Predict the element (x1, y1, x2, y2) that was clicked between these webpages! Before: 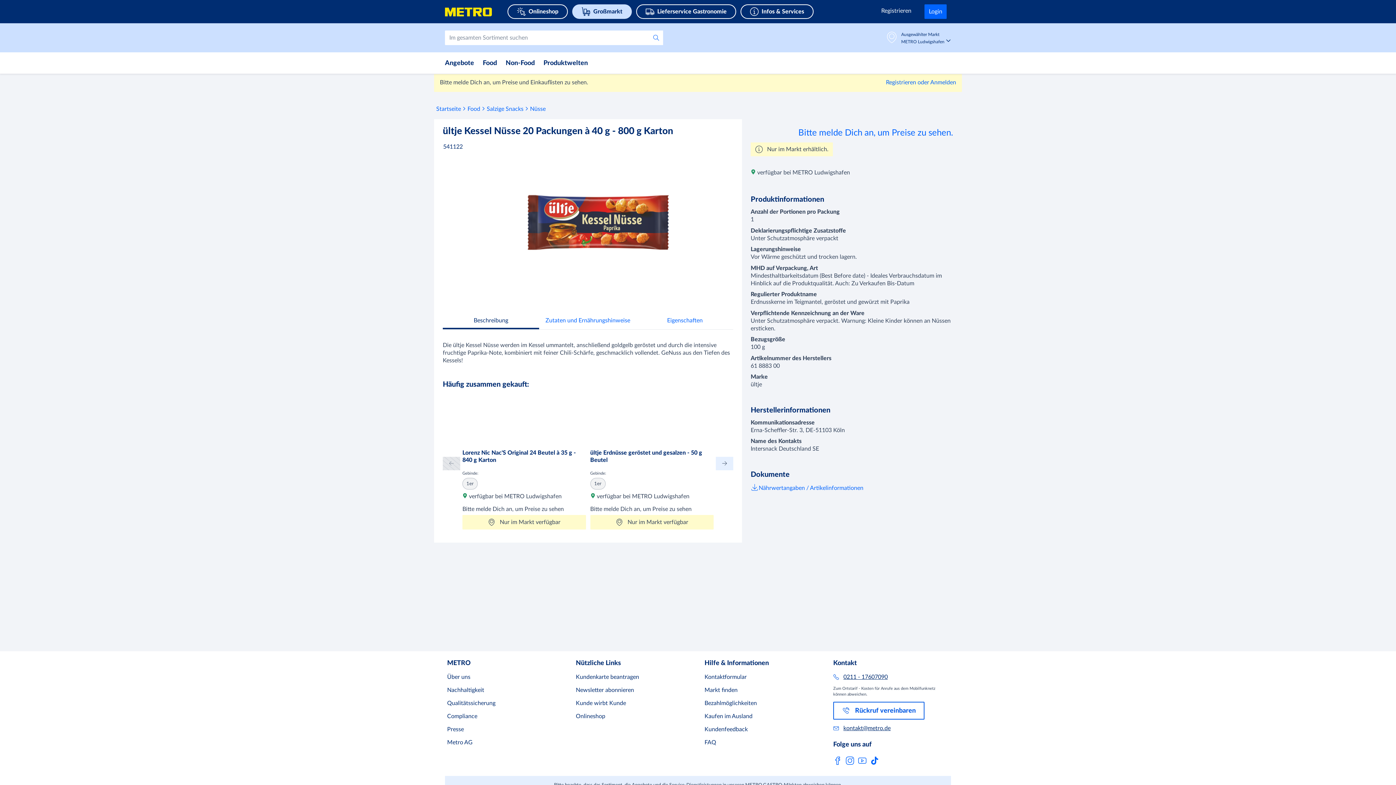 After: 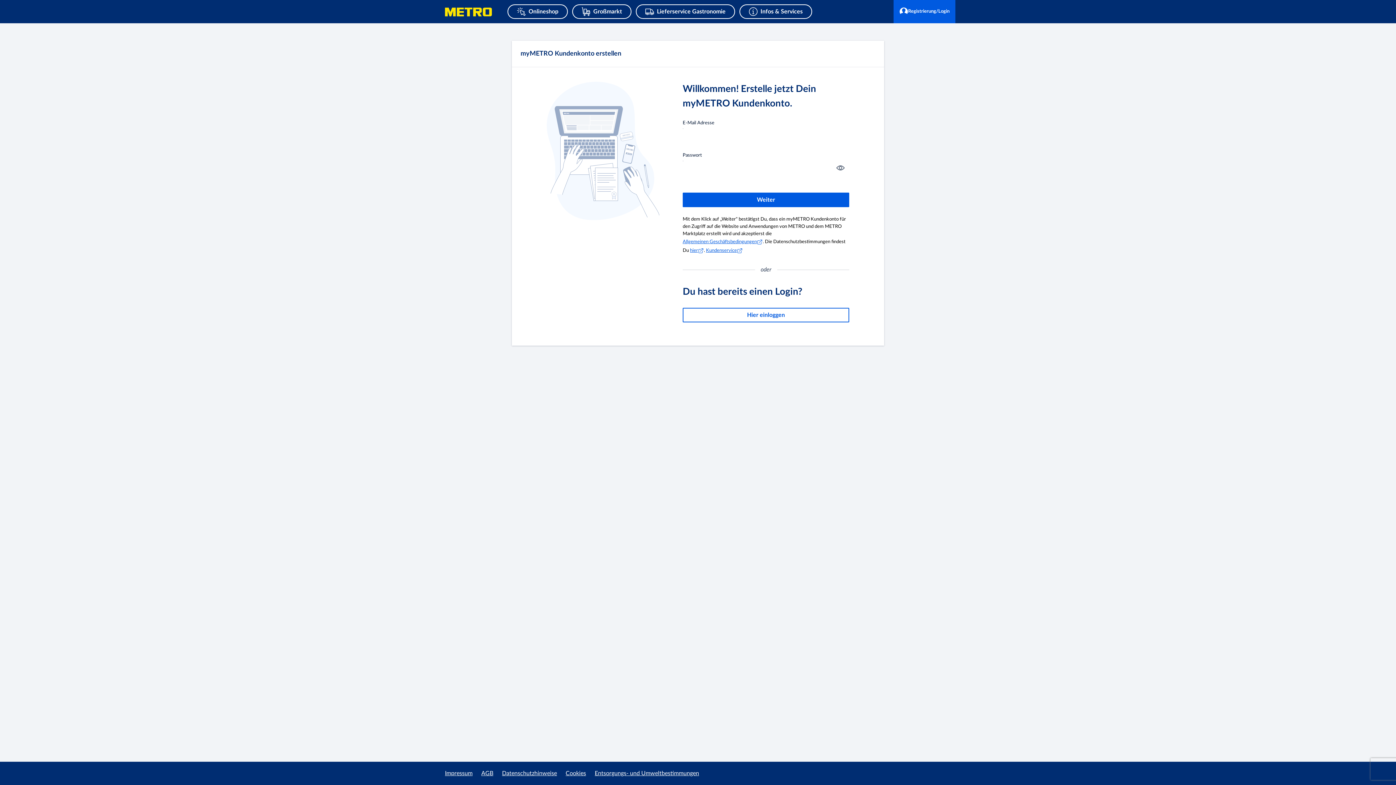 Action: label: Registrieren bbox: (1325, 11, 1364, 17)